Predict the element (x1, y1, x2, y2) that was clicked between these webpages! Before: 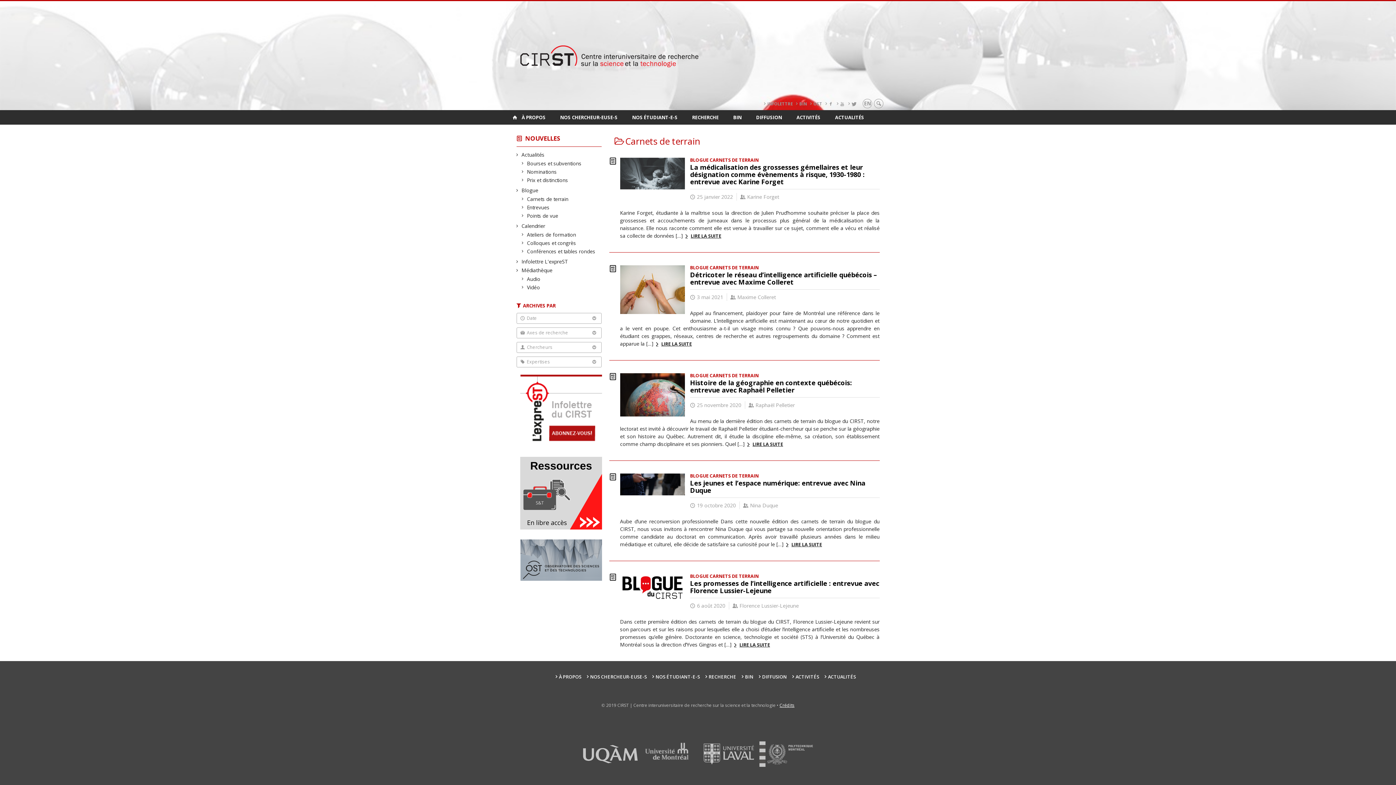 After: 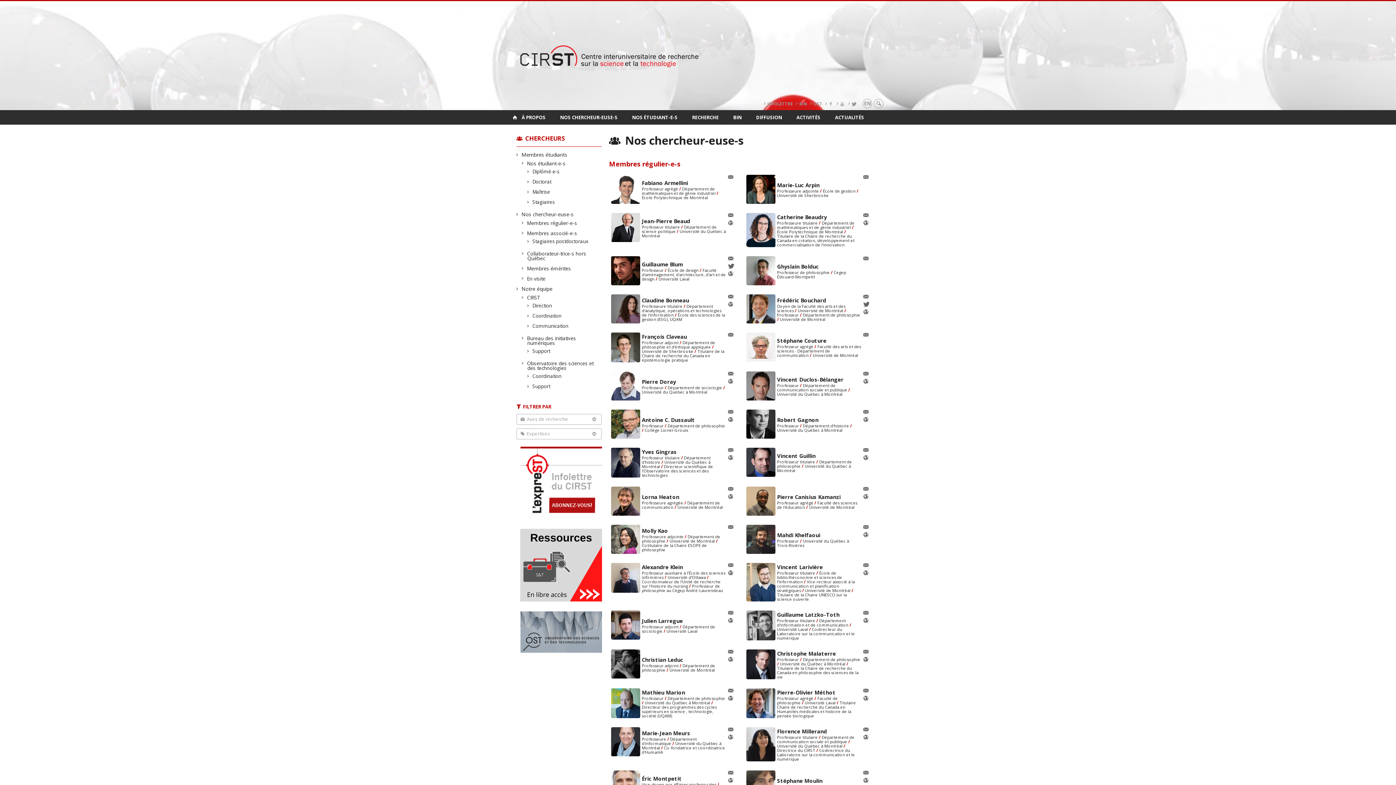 Action: bbox: (587, 674, 647, 680) label: NOS CHERCHEUR-EUSE-S